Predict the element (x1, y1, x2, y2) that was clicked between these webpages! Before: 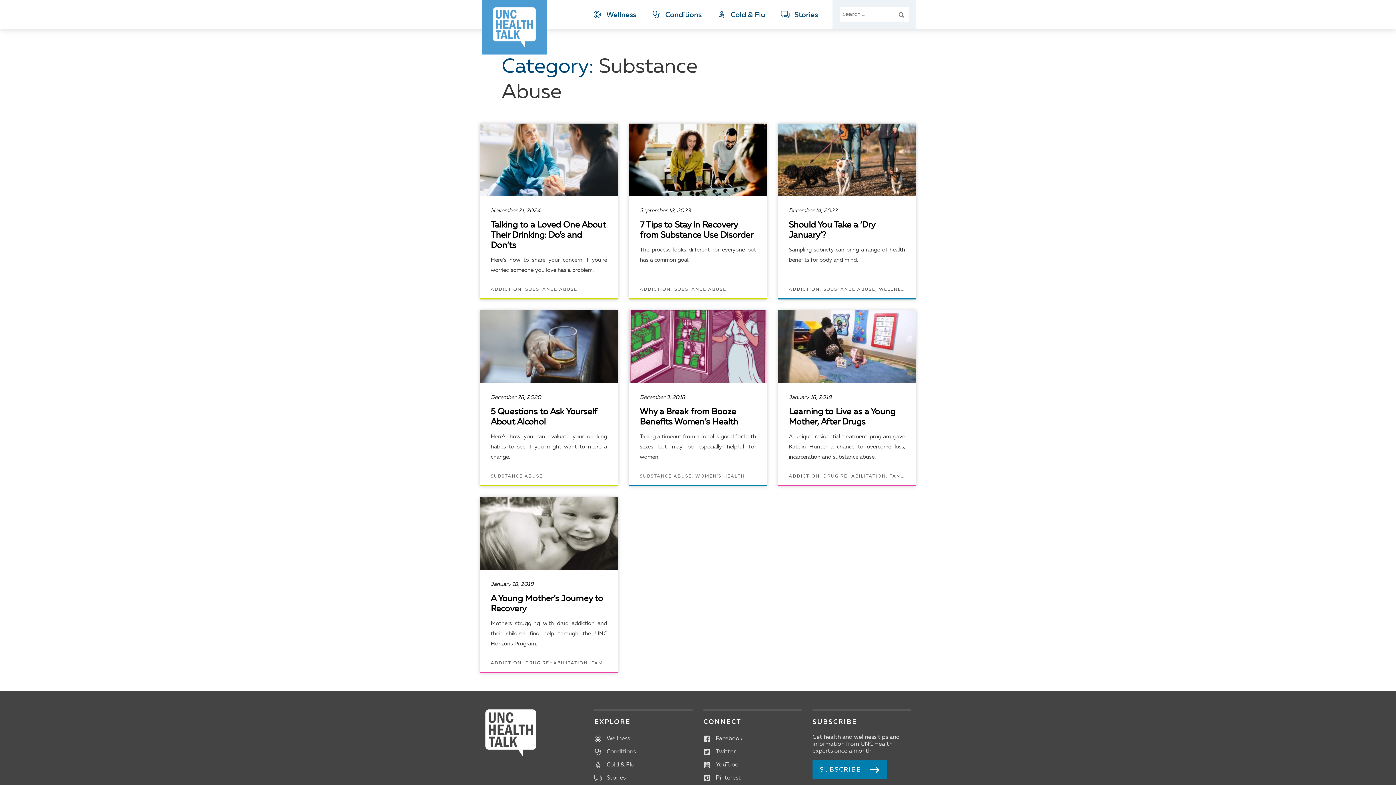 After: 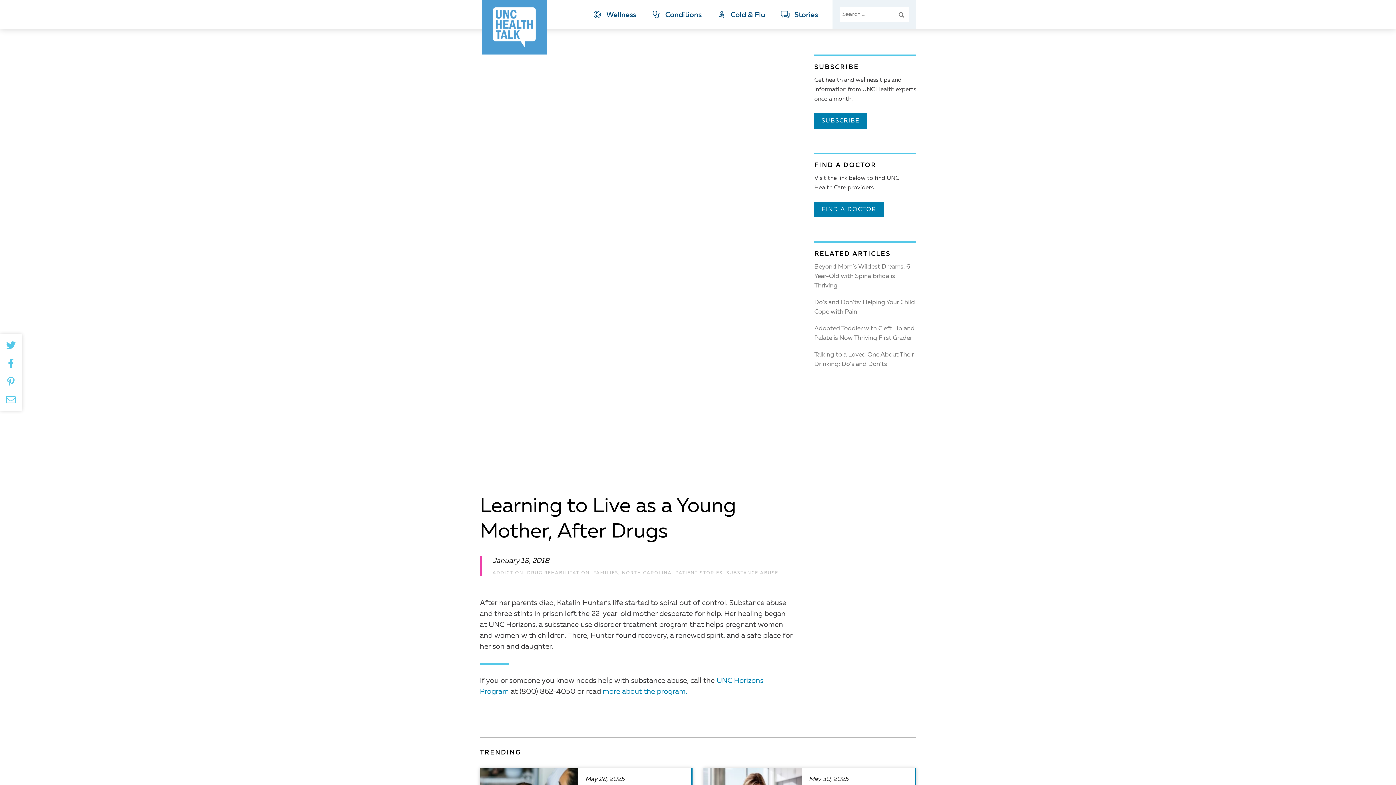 Action: bbox: (778, 310, 916, 485) label: READ ARTICLE